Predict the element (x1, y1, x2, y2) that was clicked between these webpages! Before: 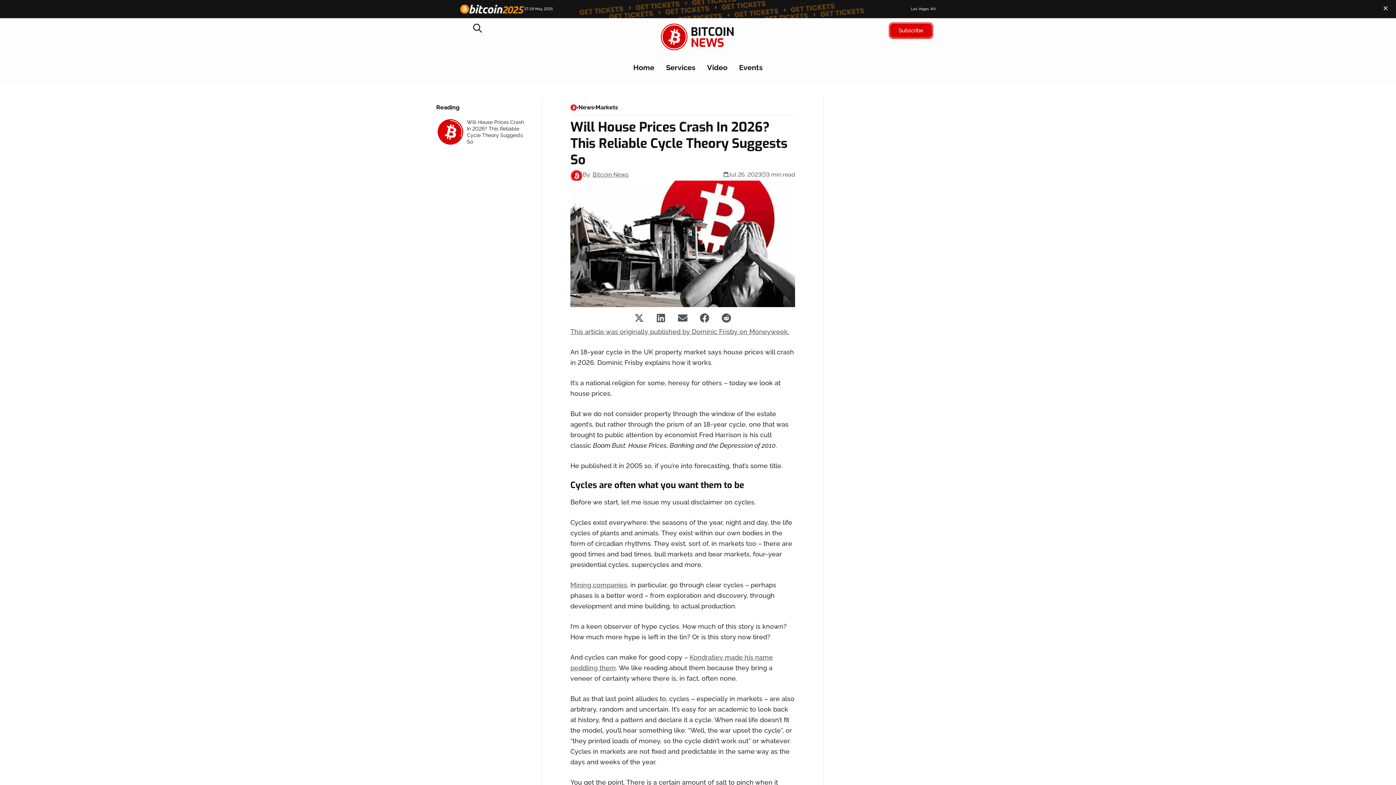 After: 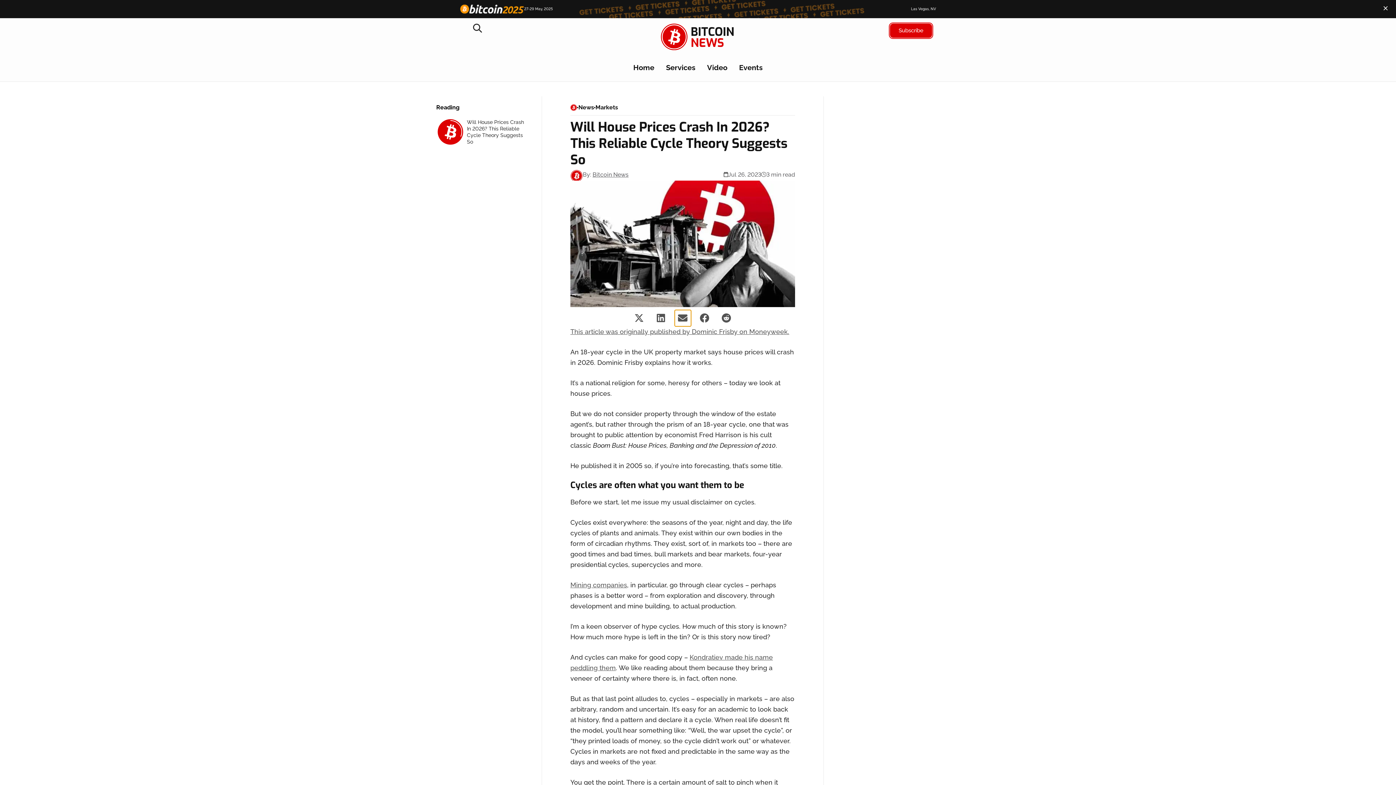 Action: label: Share on email bbox: (674, 310, 691, 326)